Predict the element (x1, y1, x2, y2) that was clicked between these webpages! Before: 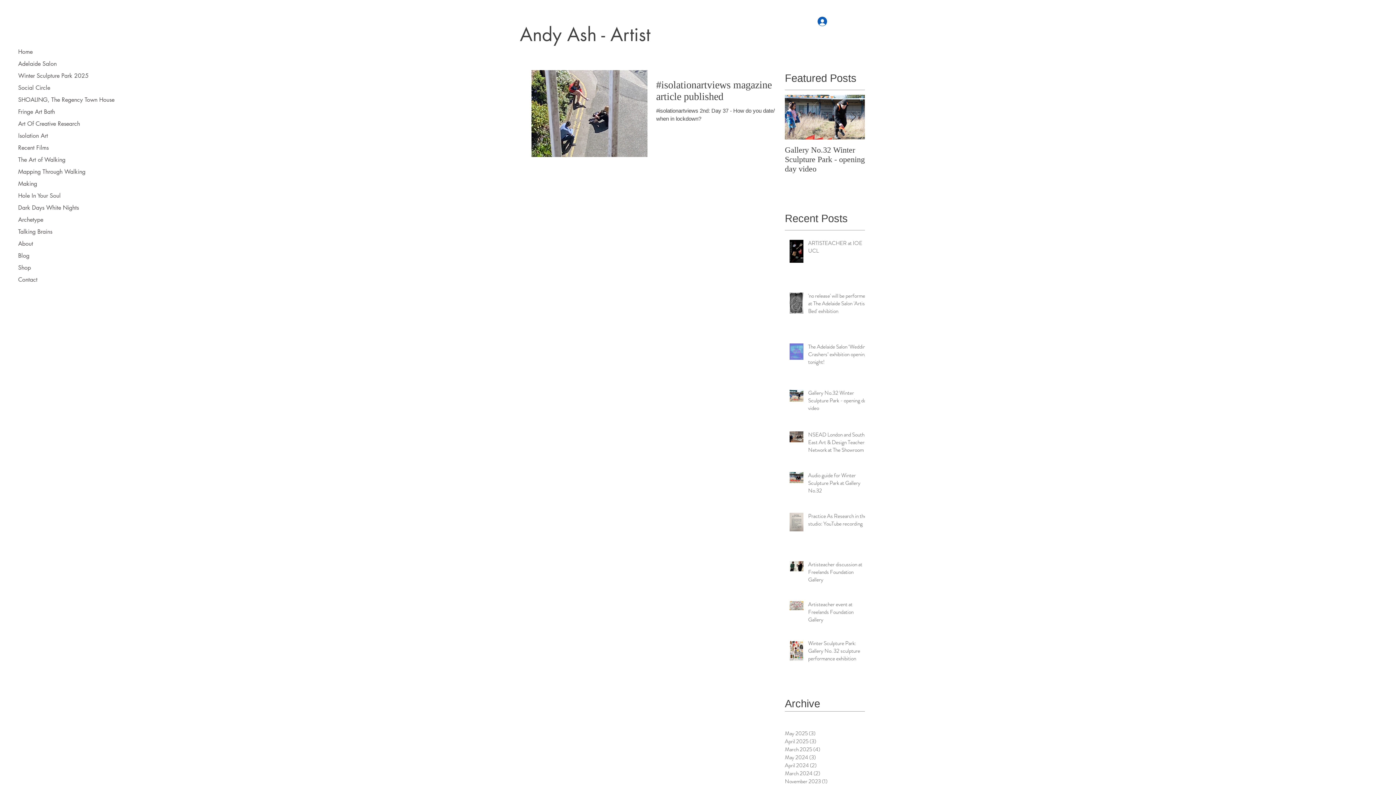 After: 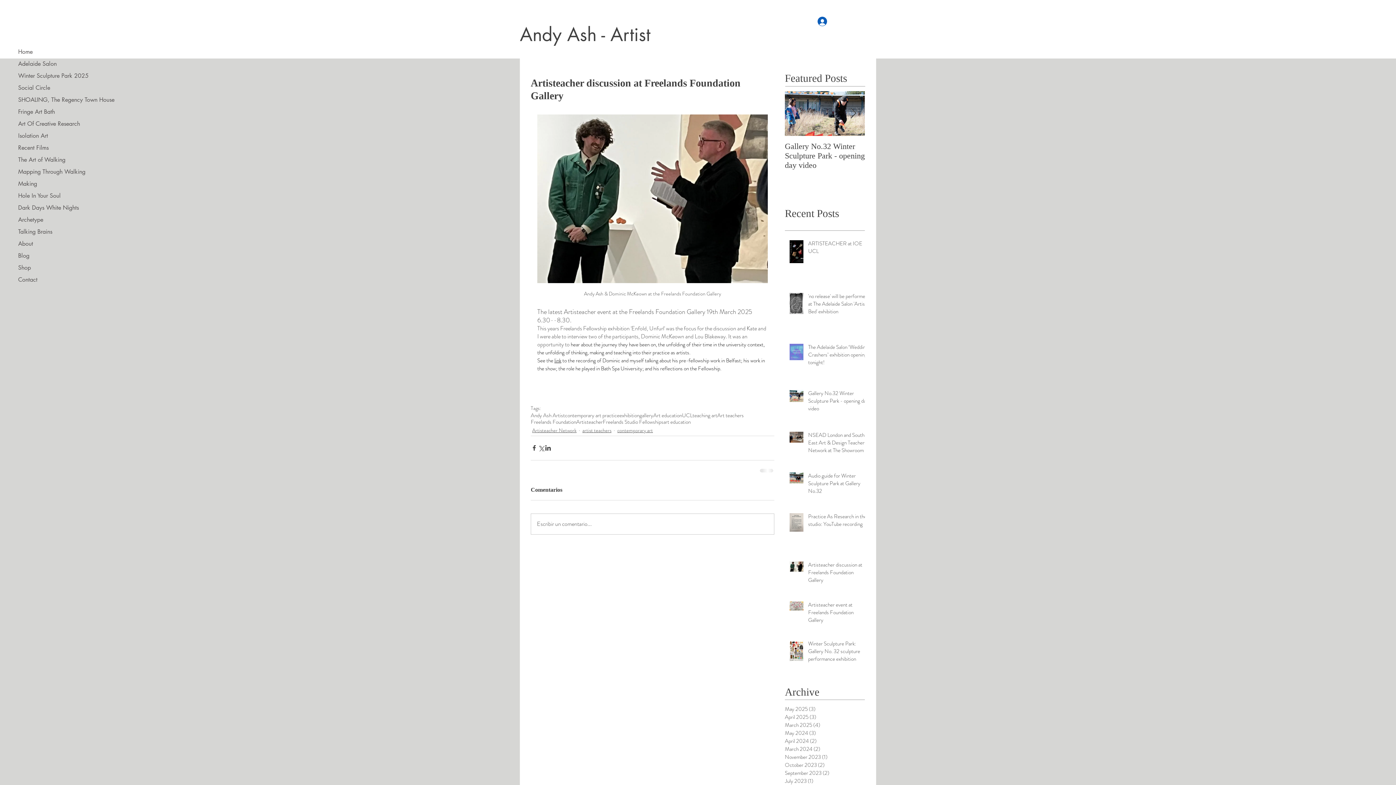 Action: label: Artisteacher discussion at Freelands Foundation Gallery bbox: (808, 561, 869, 586)